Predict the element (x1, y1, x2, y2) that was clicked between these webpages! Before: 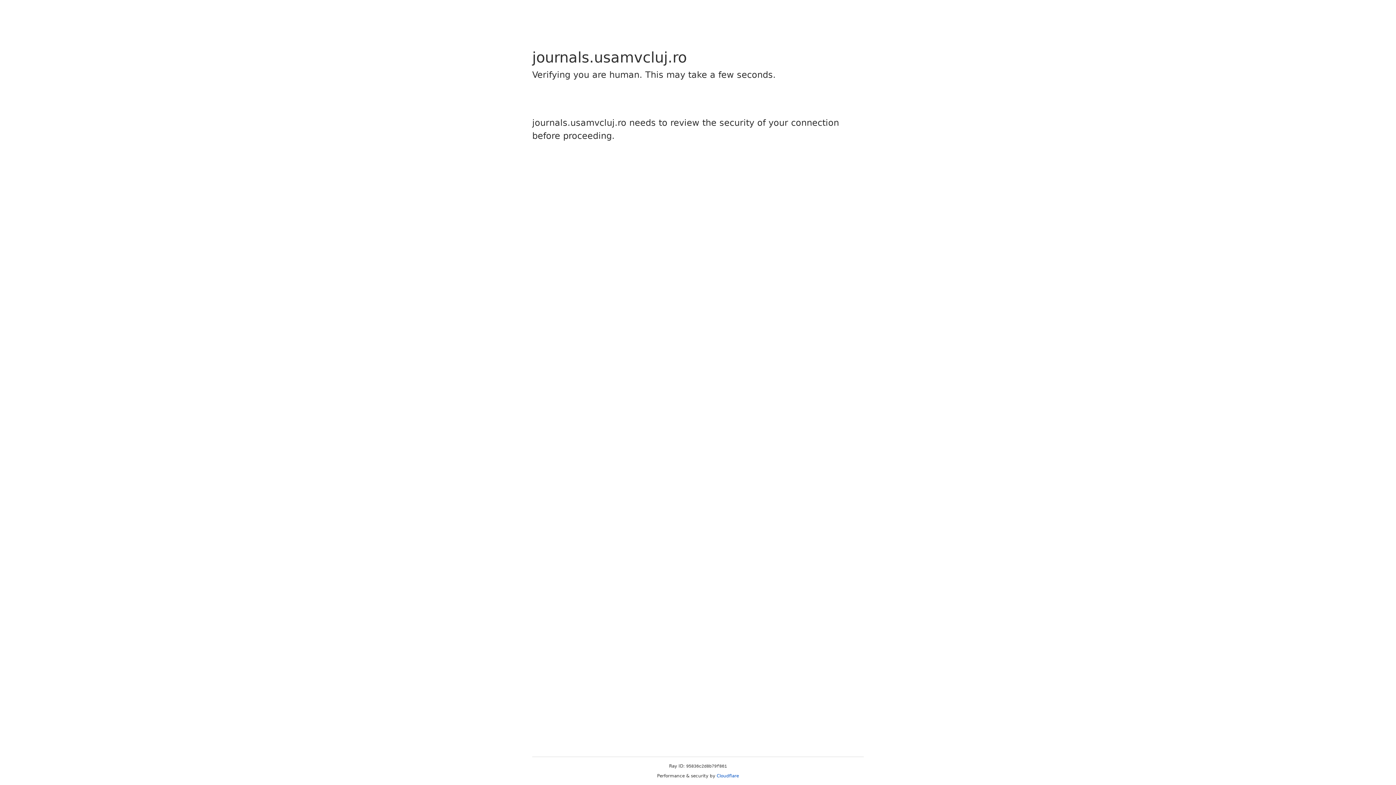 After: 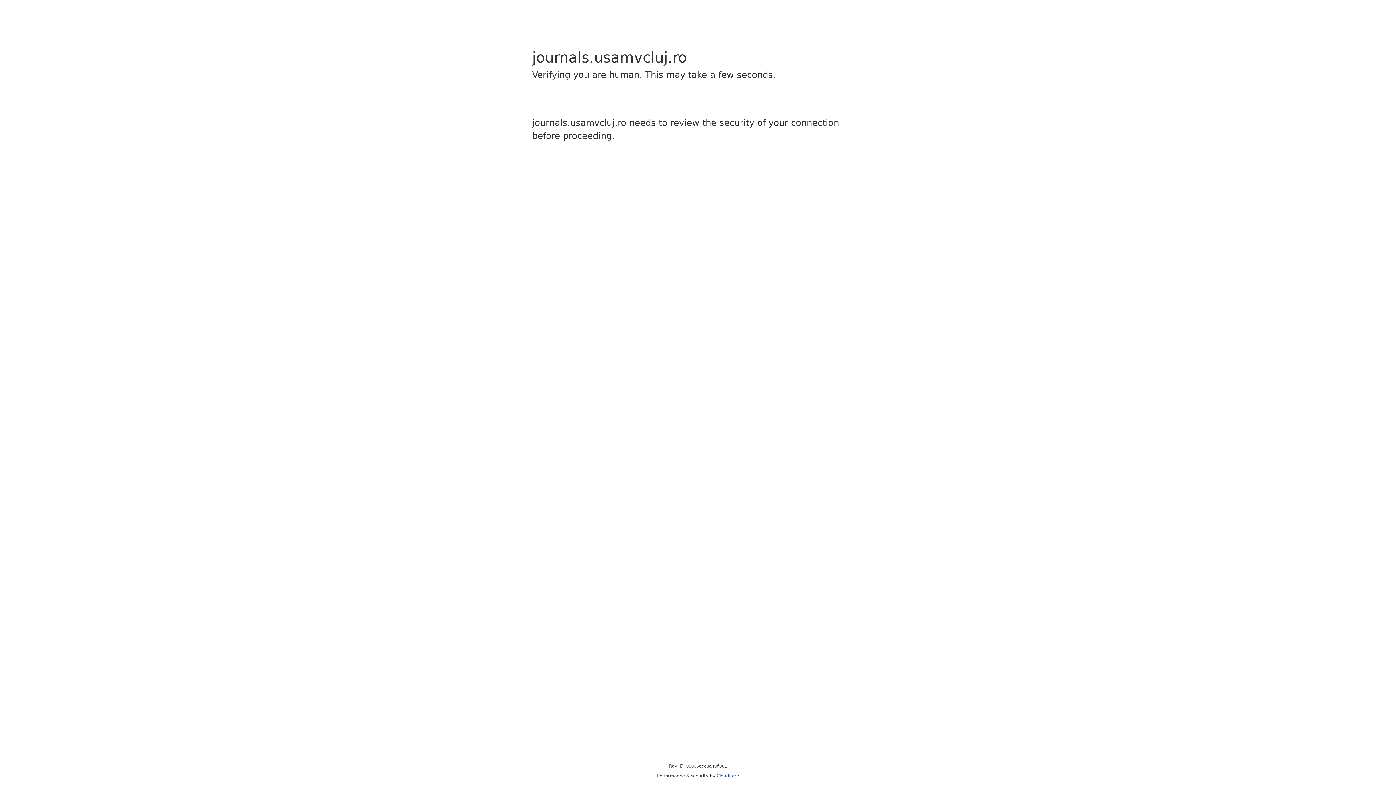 Action: label: Cloudflare bbox: (716, 773, 739, 778)